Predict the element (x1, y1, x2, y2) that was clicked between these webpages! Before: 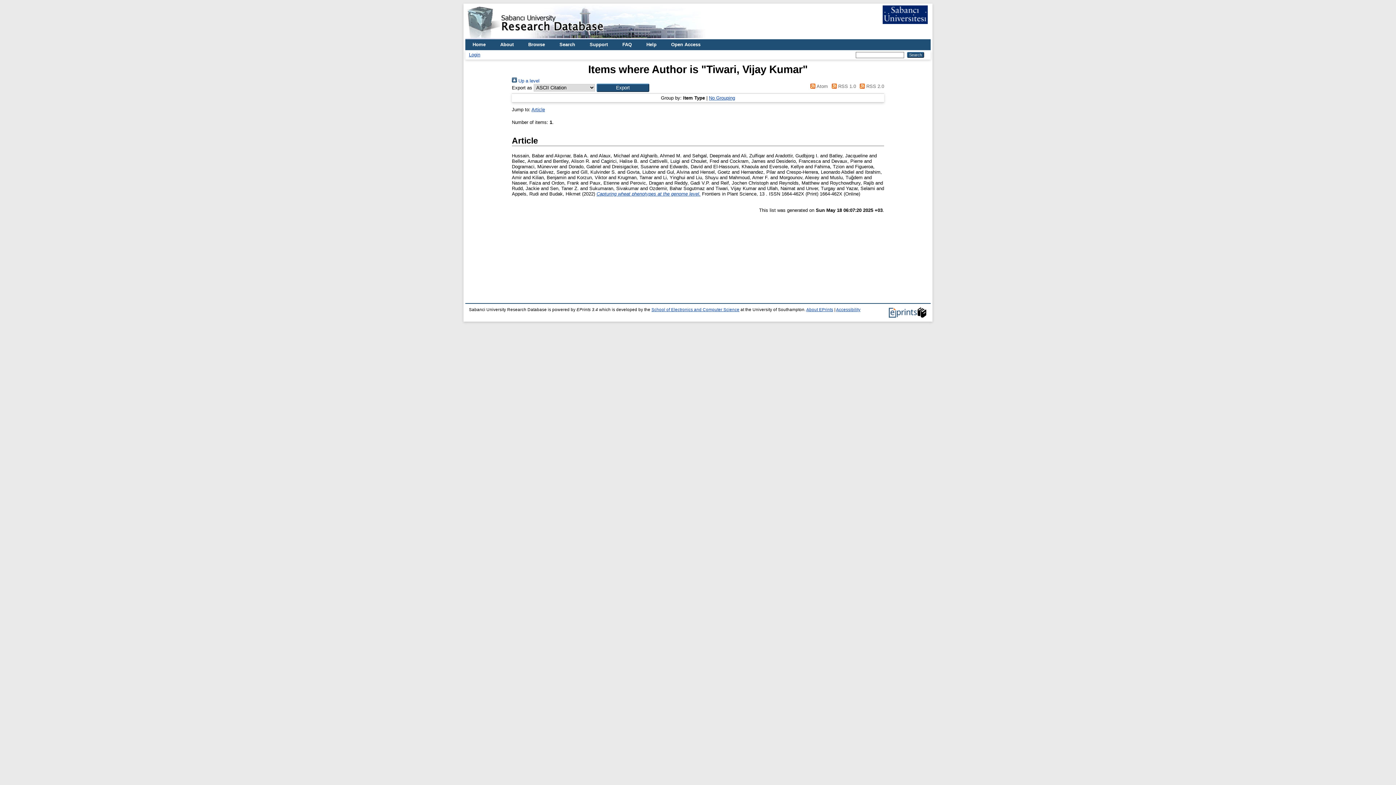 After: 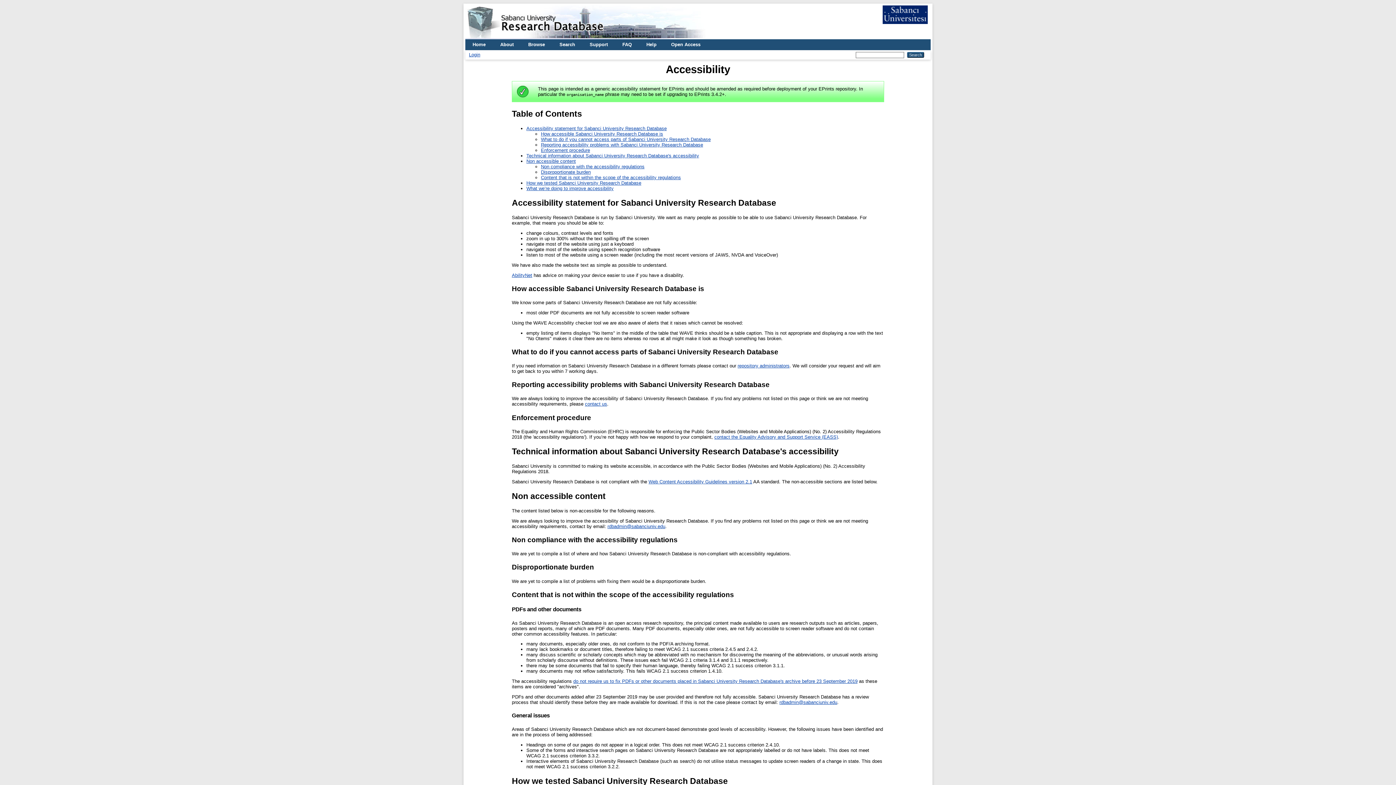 Action: label: Accessibility bbox: (836, 307, 860, 312)